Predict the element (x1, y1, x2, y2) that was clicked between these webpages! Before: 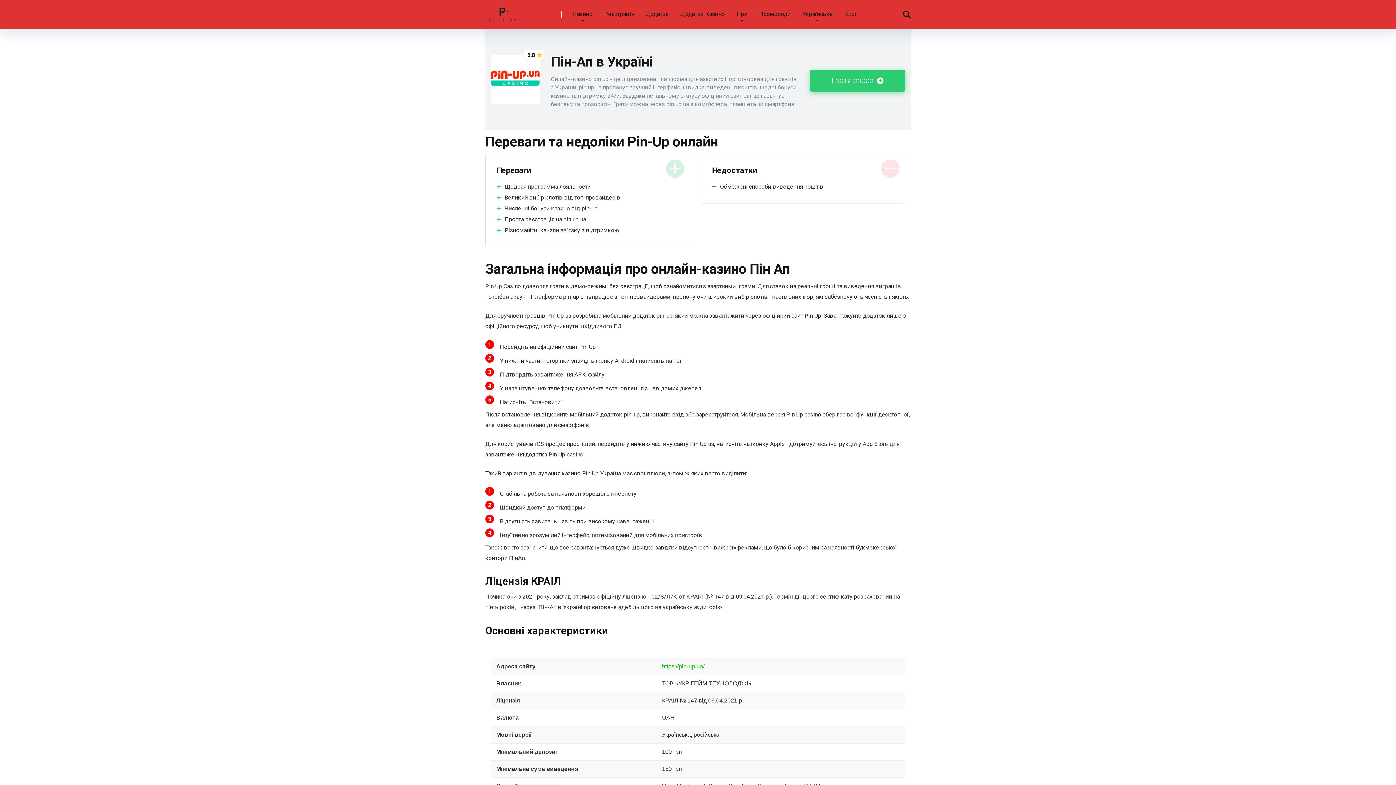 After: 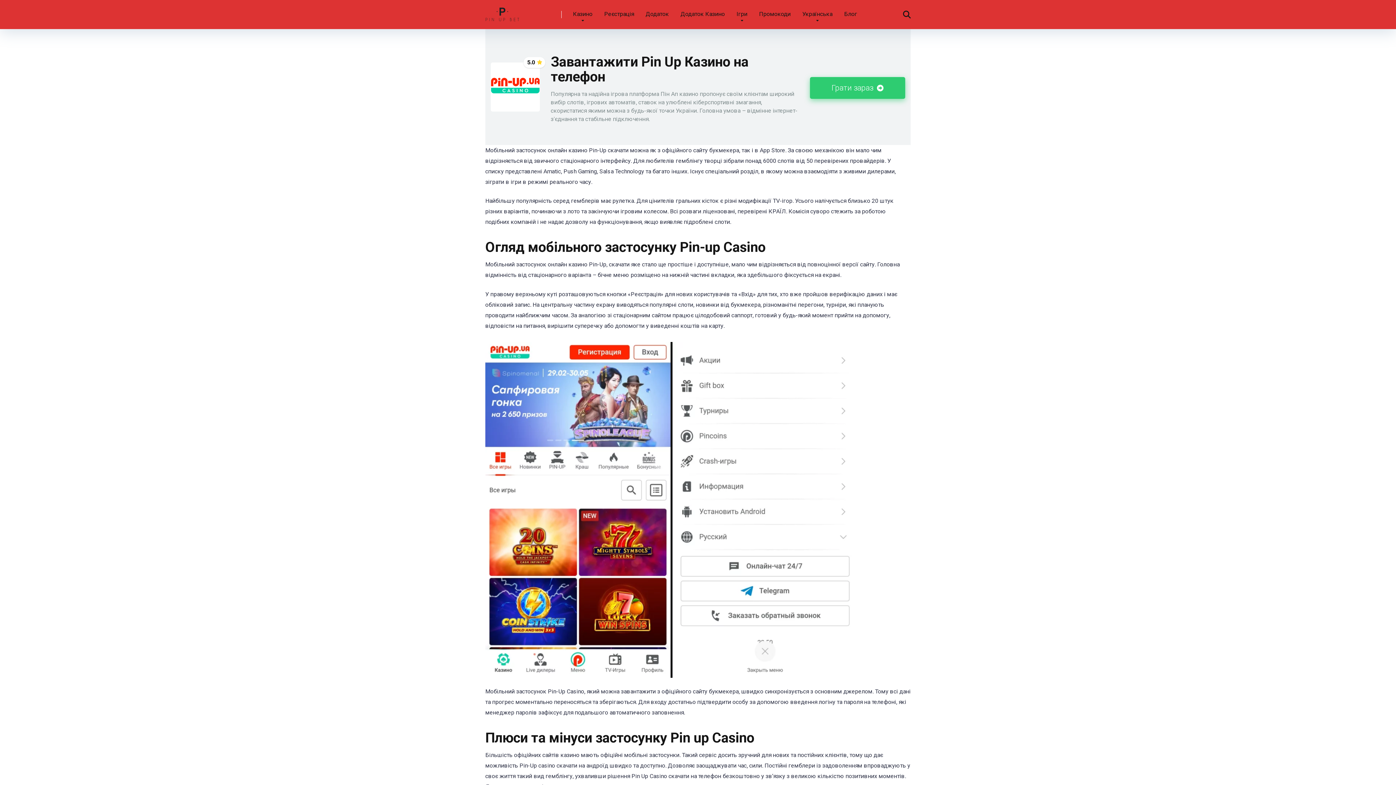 Action: bbox: (674, 0, 730, 29) label: Додаток Казино